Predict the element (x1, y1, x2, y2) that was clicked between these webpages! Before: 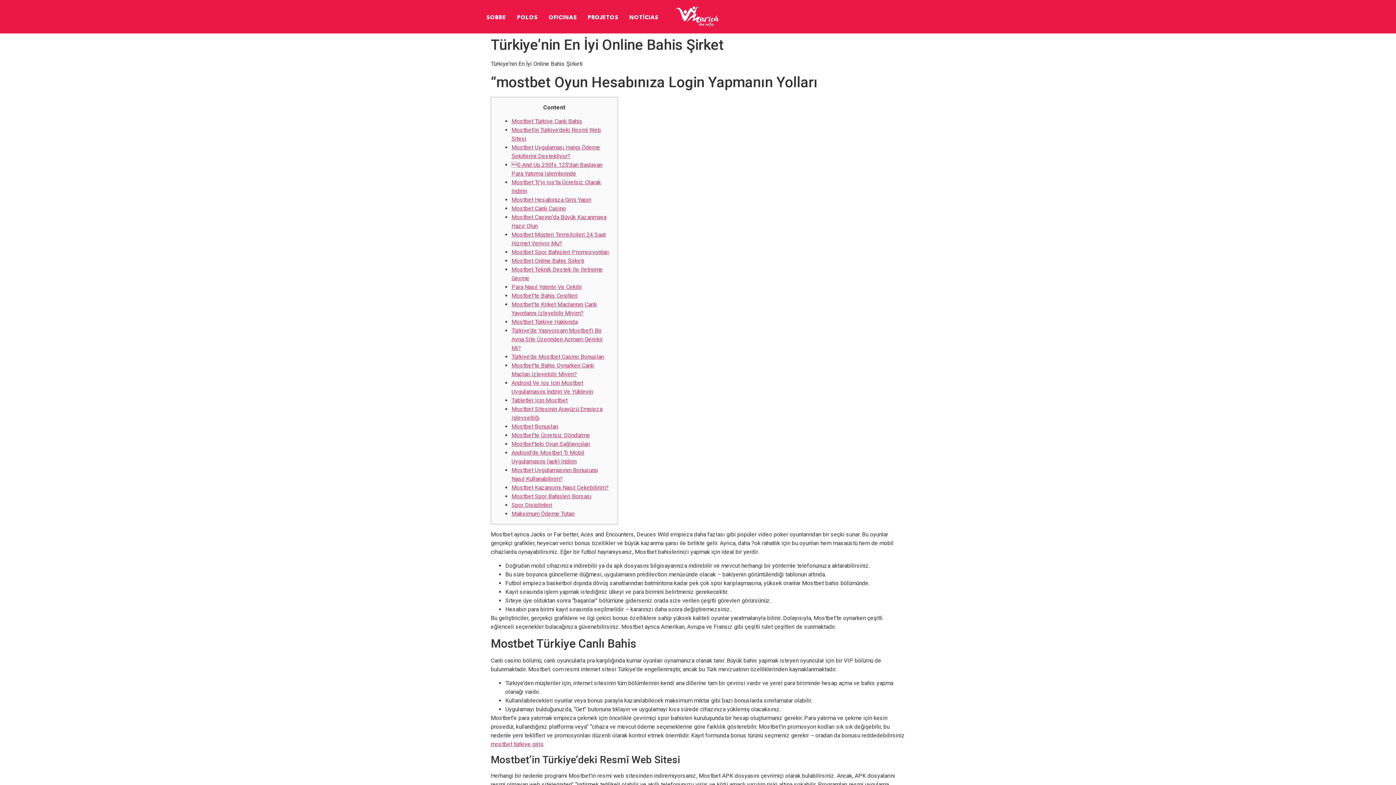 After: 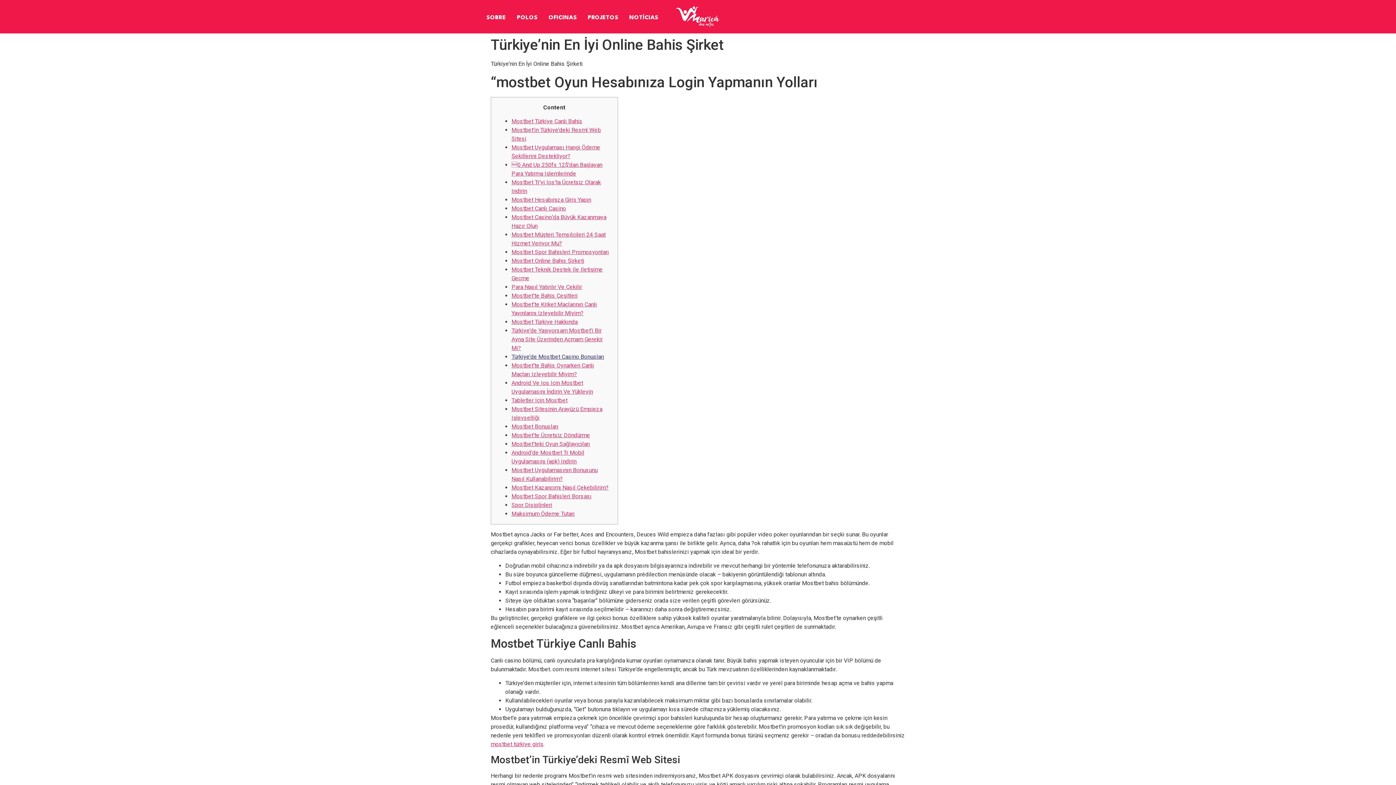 Action: bbox: (511, 353, 604, 360) label: Türkiye’de Mostbet Casino Bonusları